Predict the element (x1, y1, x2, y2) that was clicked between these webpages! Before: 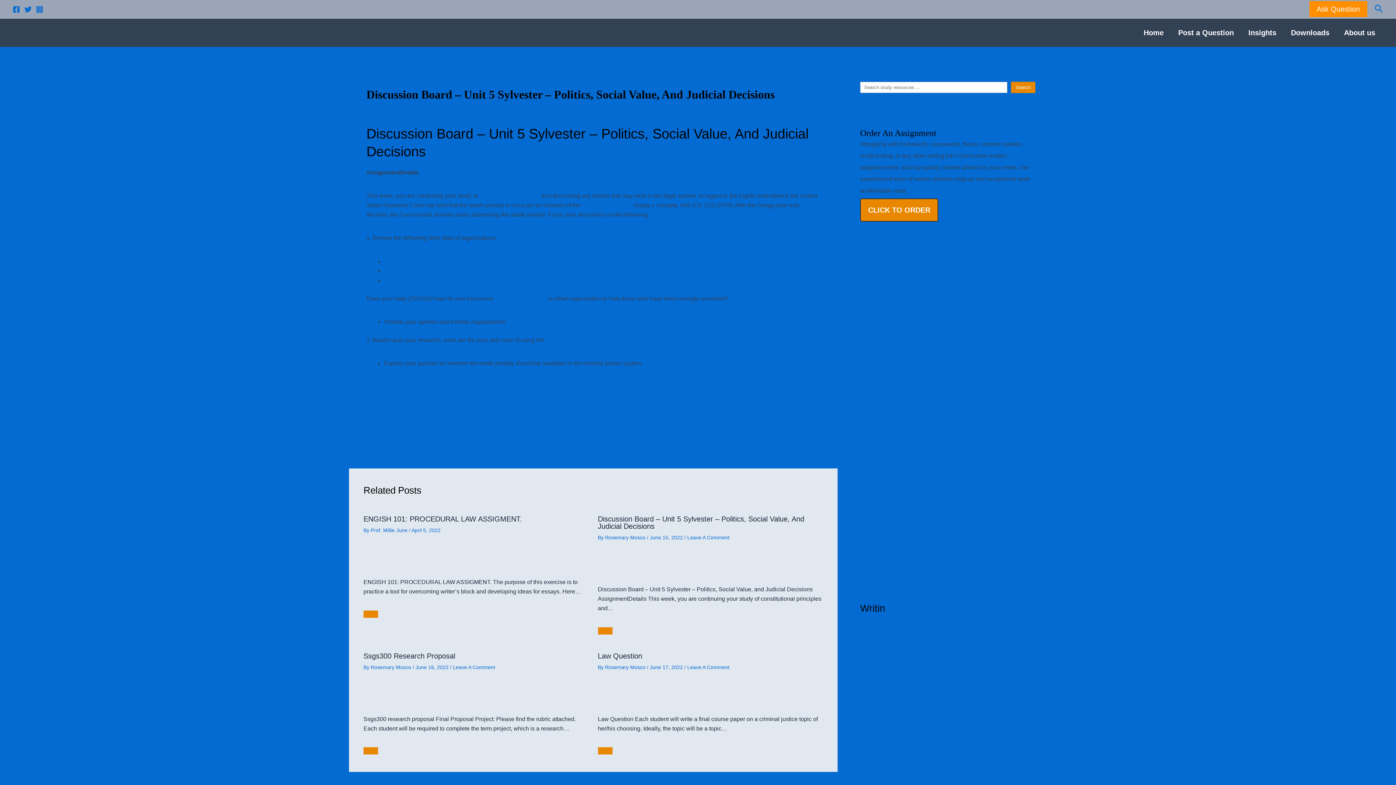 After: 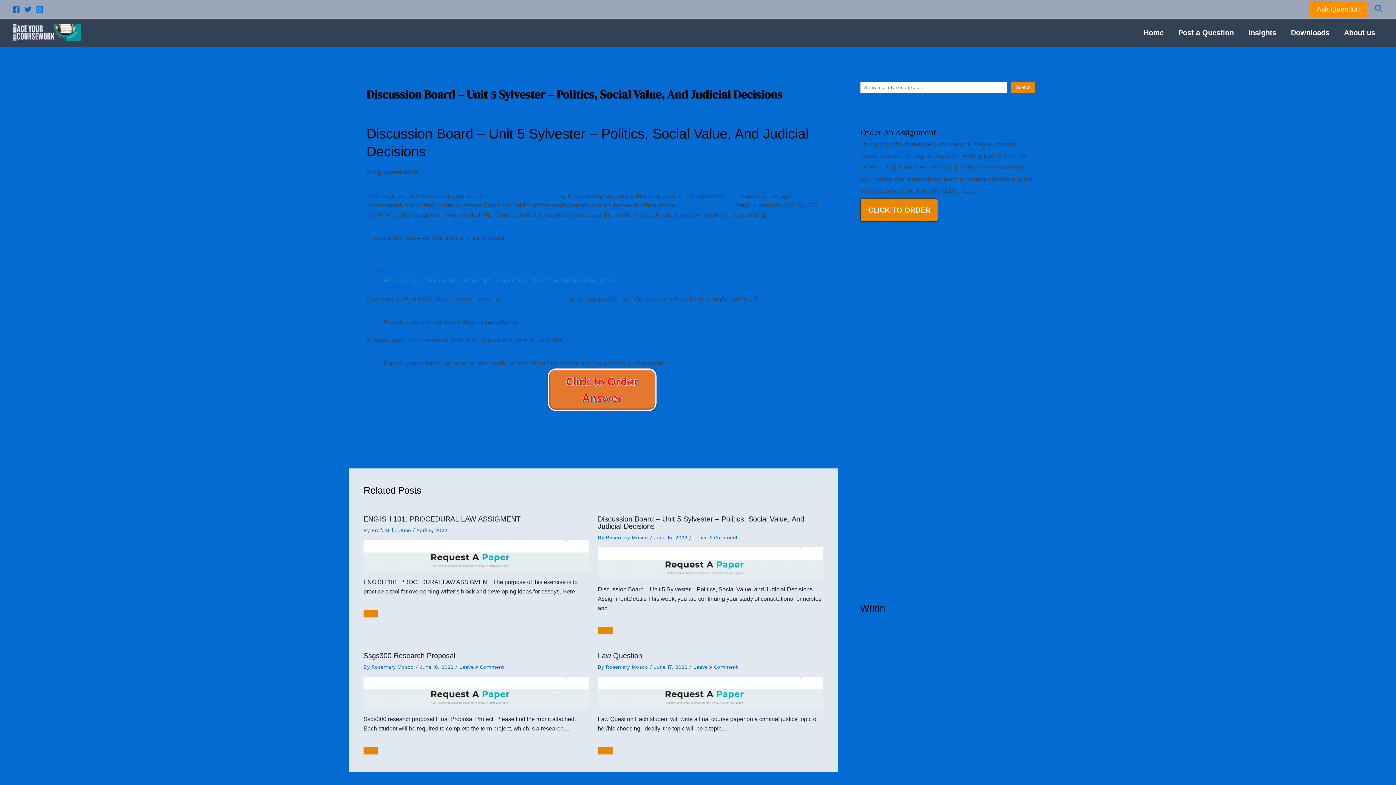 Action: bbox: (384, 277, 598, 283) label: Bluhm Legal Clinic Center On Wrongful Convictions at Northwestern School of Law